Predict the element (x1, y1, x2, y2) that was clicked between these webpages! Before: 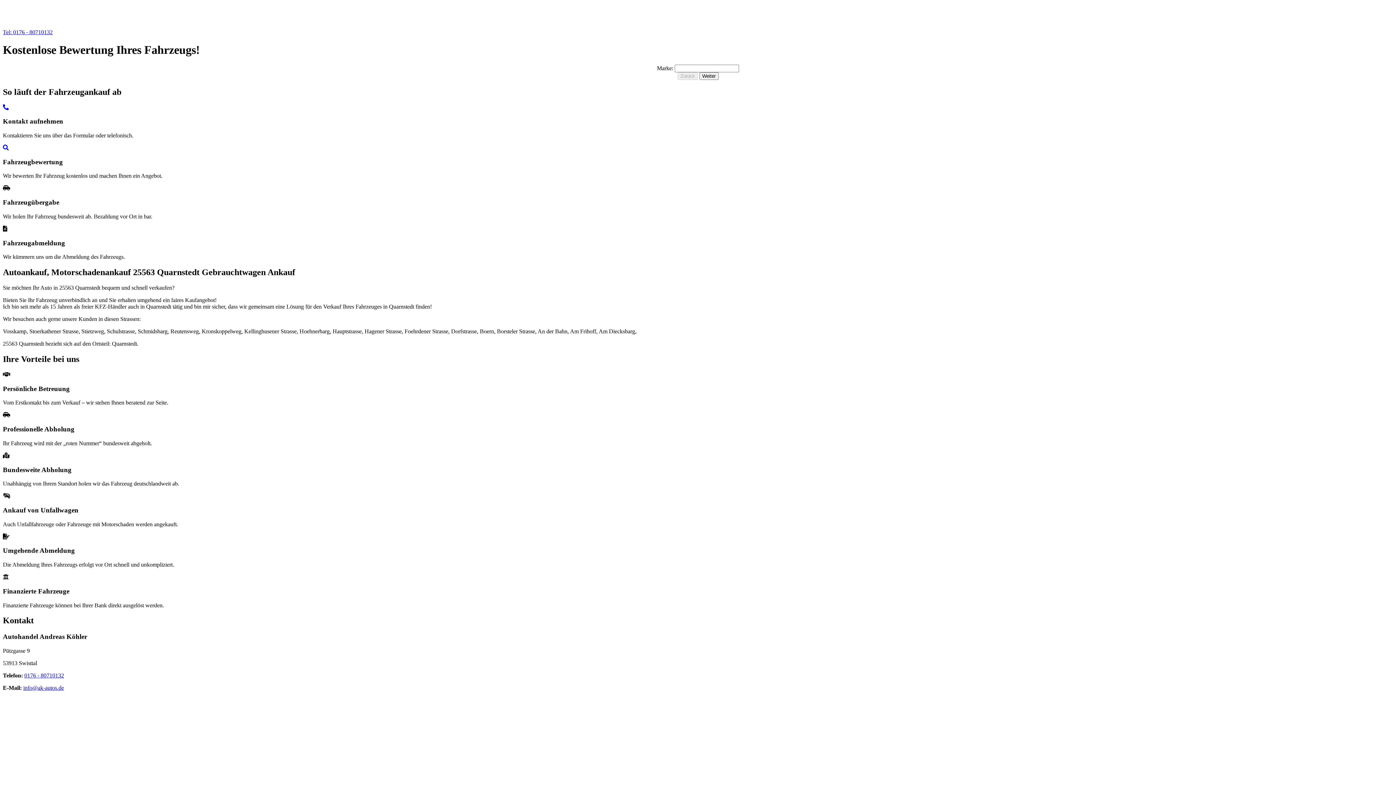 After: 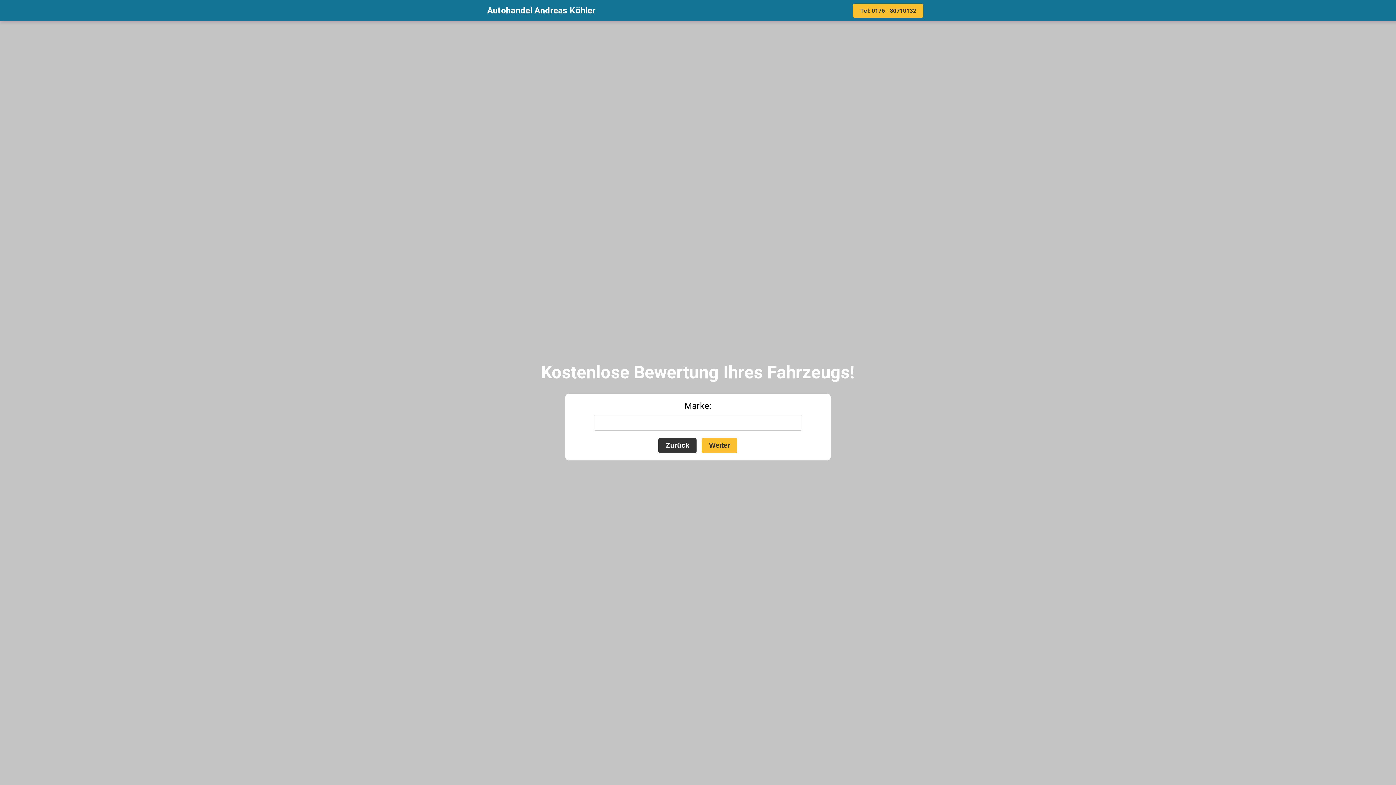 Action: label: Autohandel Andreas Köhler bbox: (2, 7, 1393, 21)